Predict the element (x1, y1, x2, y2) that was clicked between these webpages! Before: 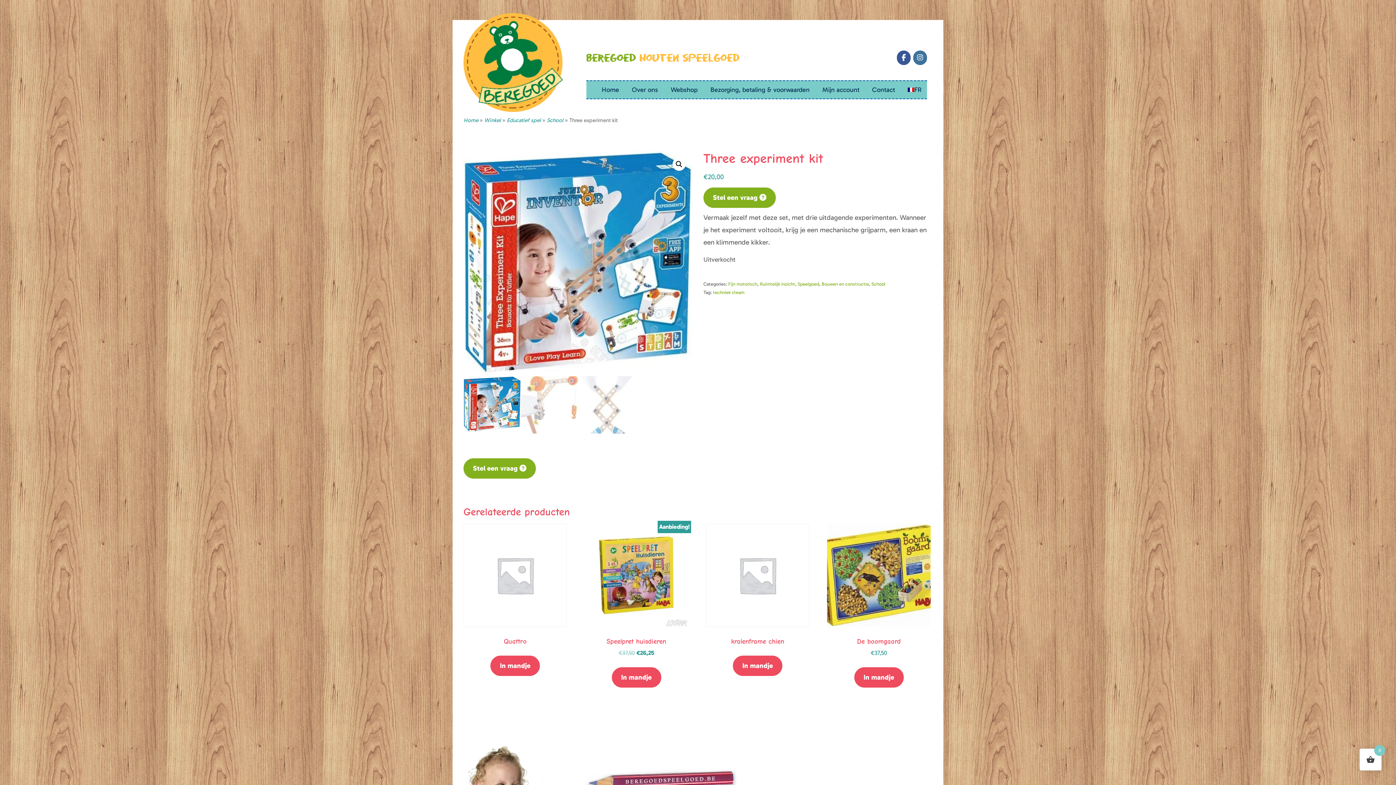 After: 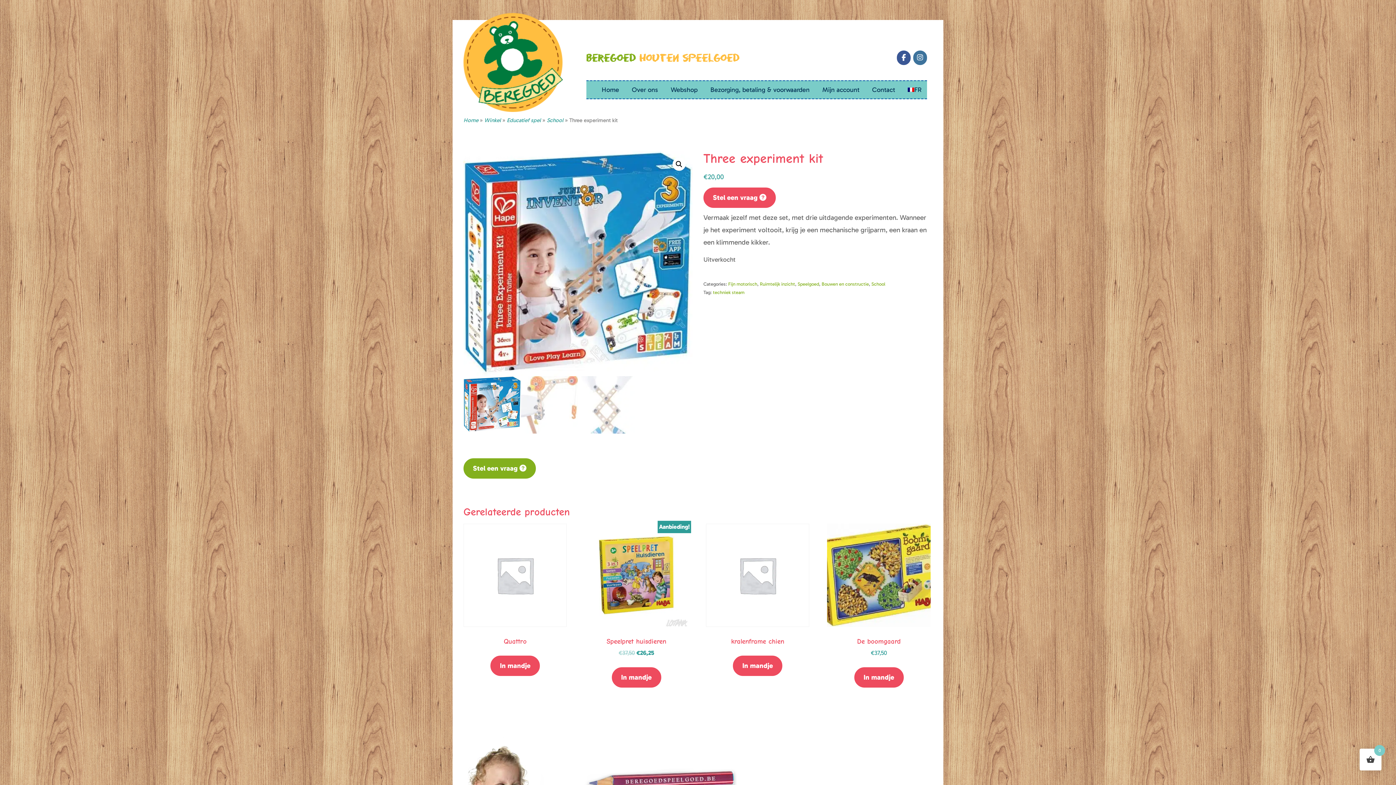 Action: bbox: (703, 187, 776, 207) label: Stel een vraag 